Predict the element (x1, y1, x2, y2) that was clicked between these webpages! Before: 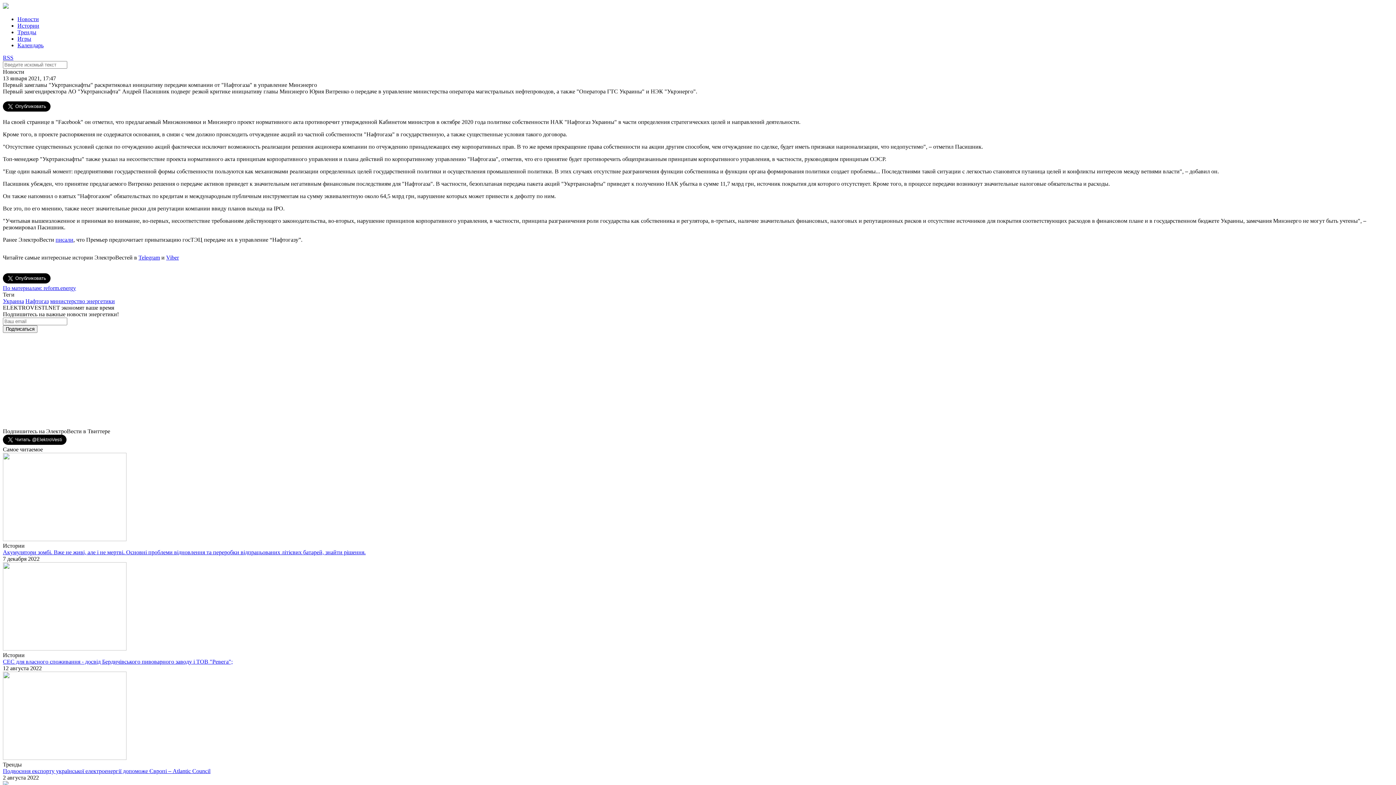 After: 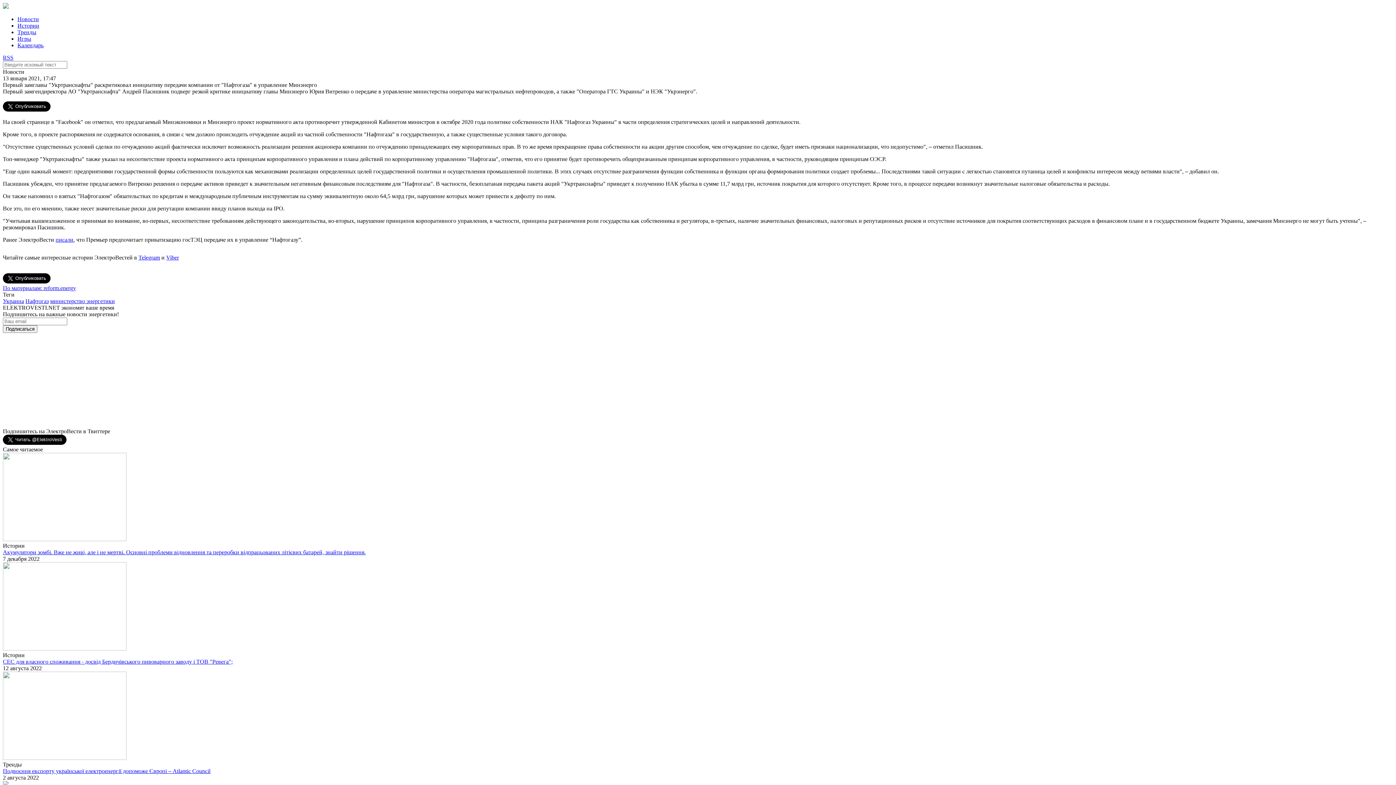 Action: bbox: (2, 285, 76, 291) label: По материалам: reform.energy